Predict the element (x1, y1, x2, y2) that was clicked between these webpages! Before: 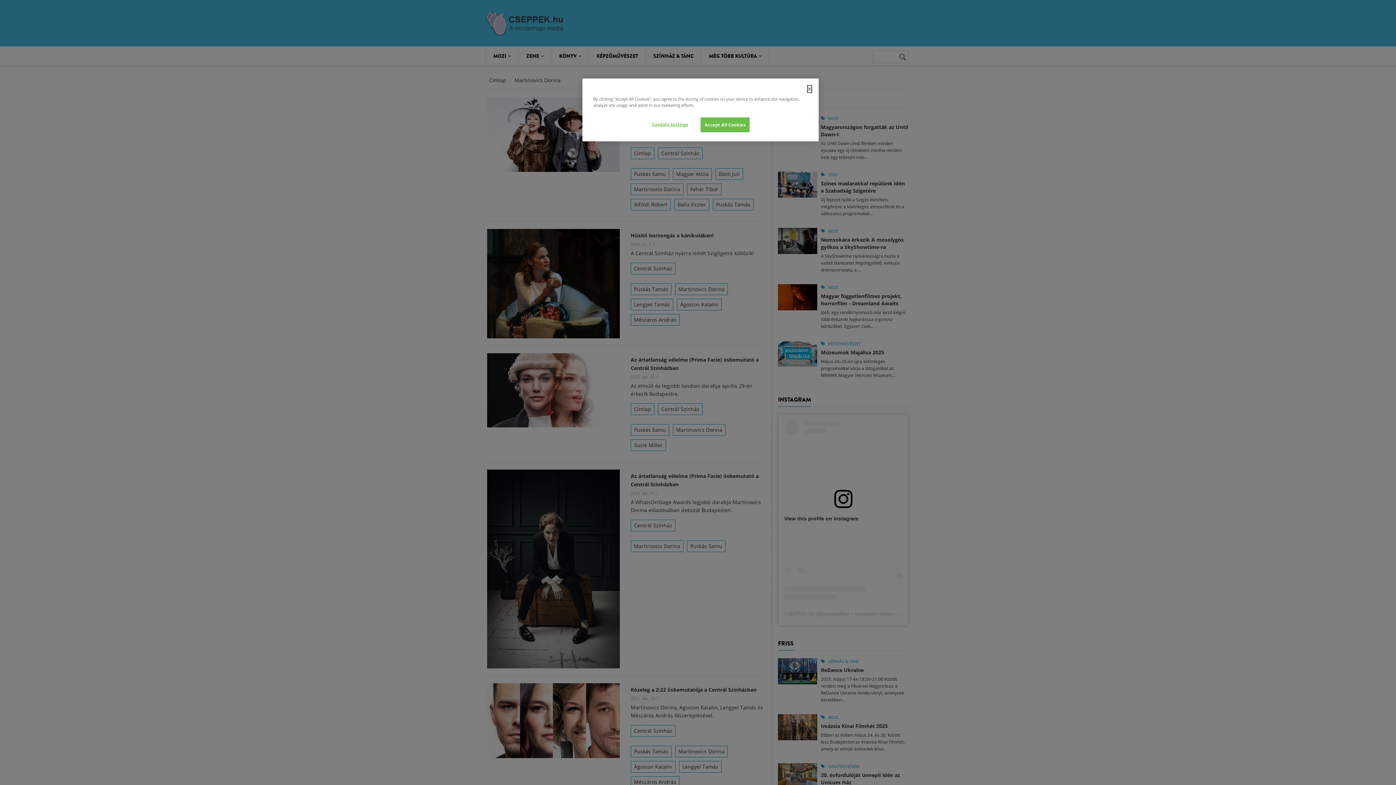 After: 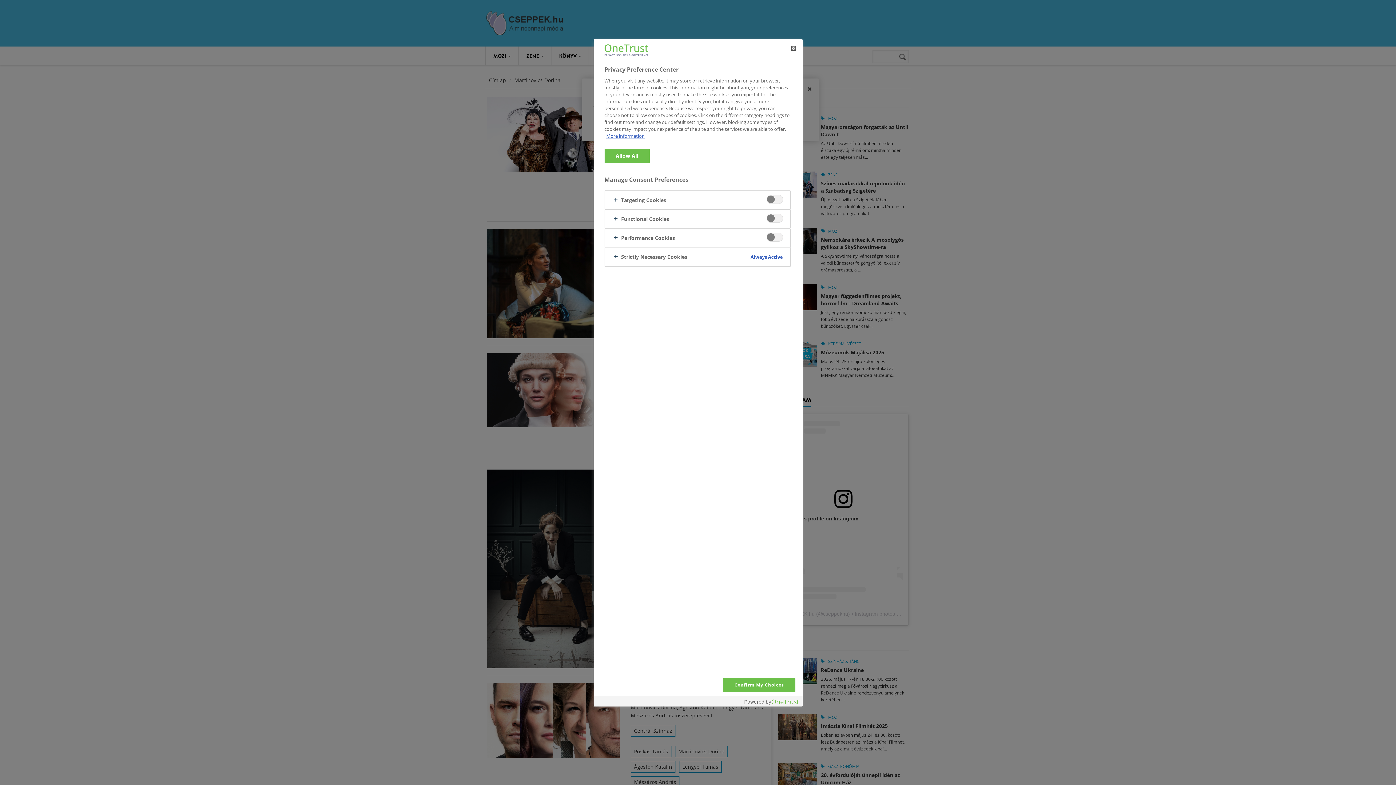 Action: bbox: (647, 117, 696, 131) label: Cookies Settings